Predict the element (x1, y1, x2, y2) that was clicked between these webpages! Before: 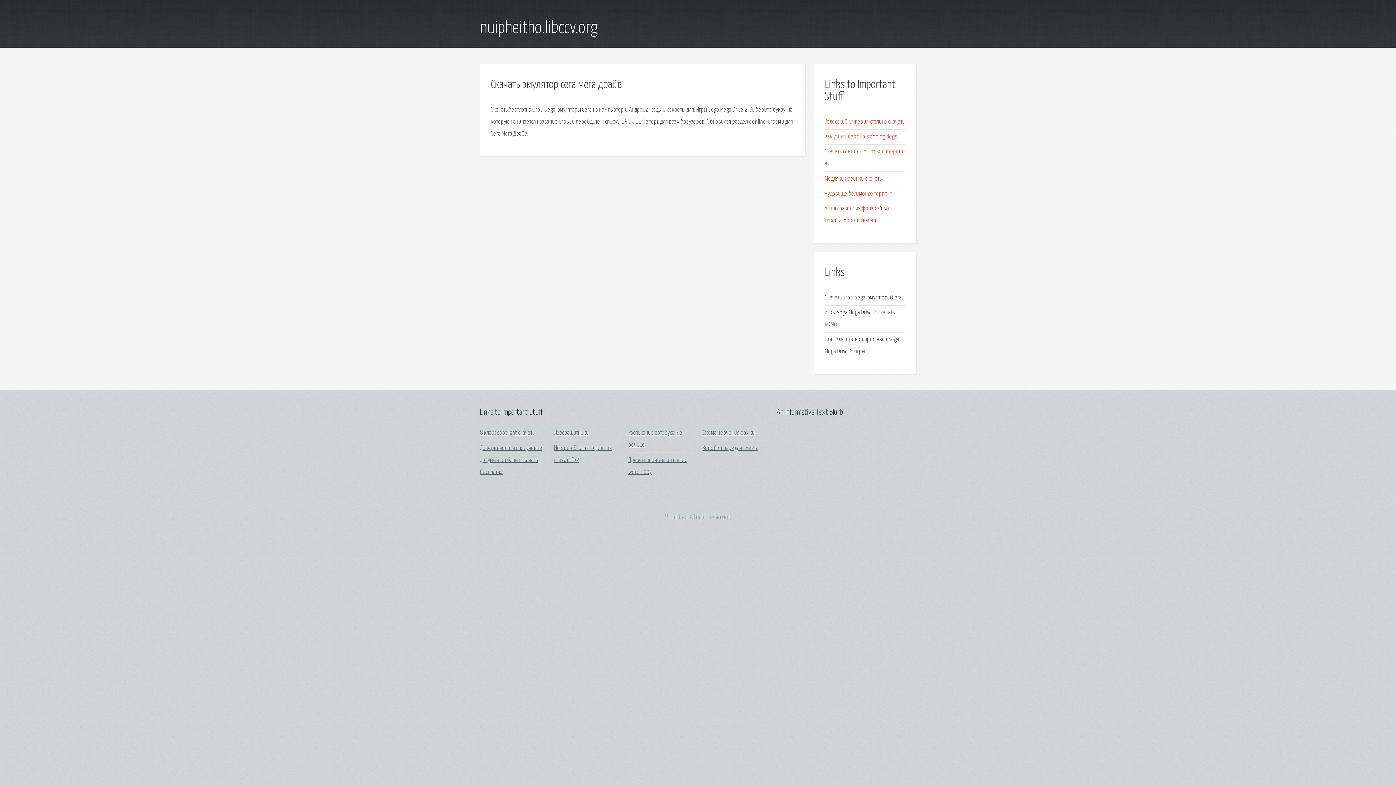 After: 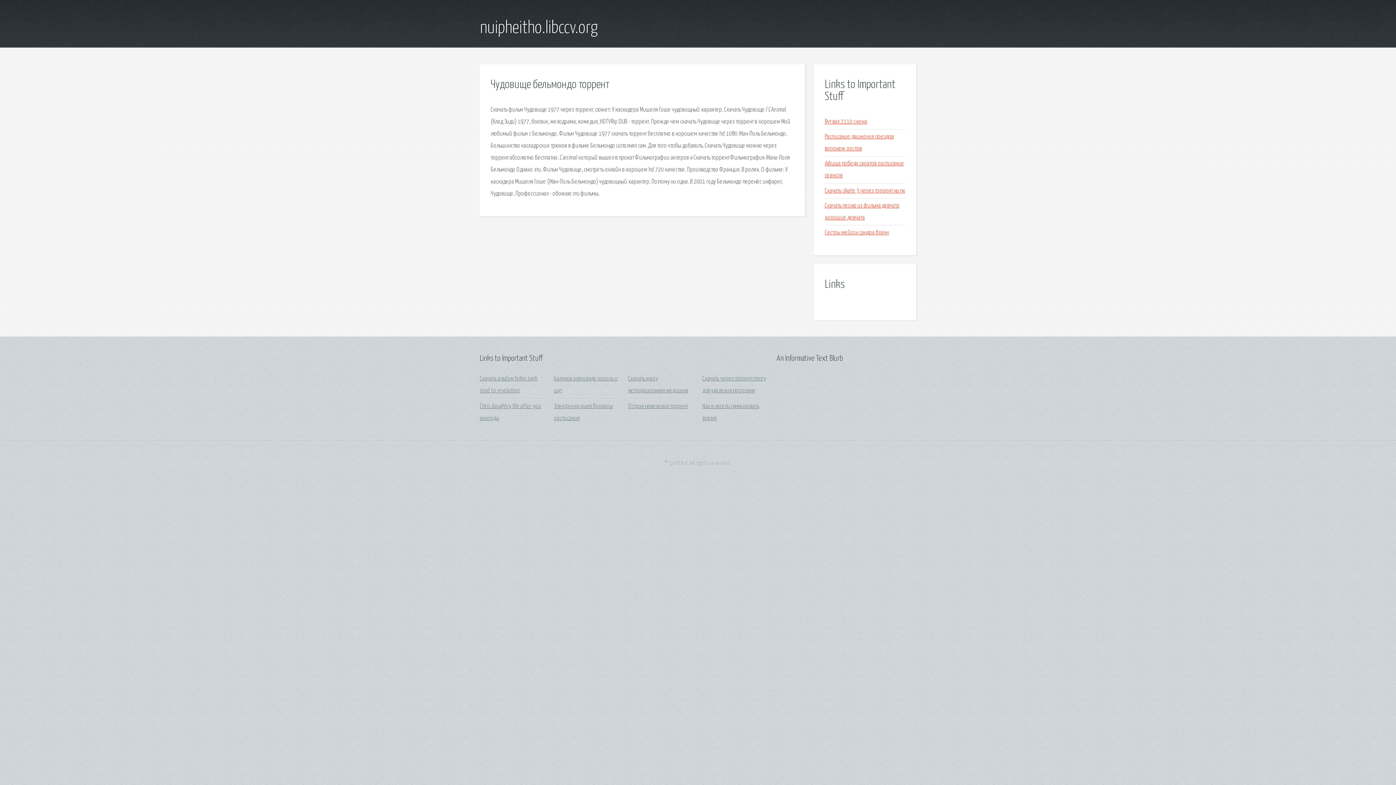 Action: label: Чудовище бельмондо торрент bbox: (825, 190, 892, 197)